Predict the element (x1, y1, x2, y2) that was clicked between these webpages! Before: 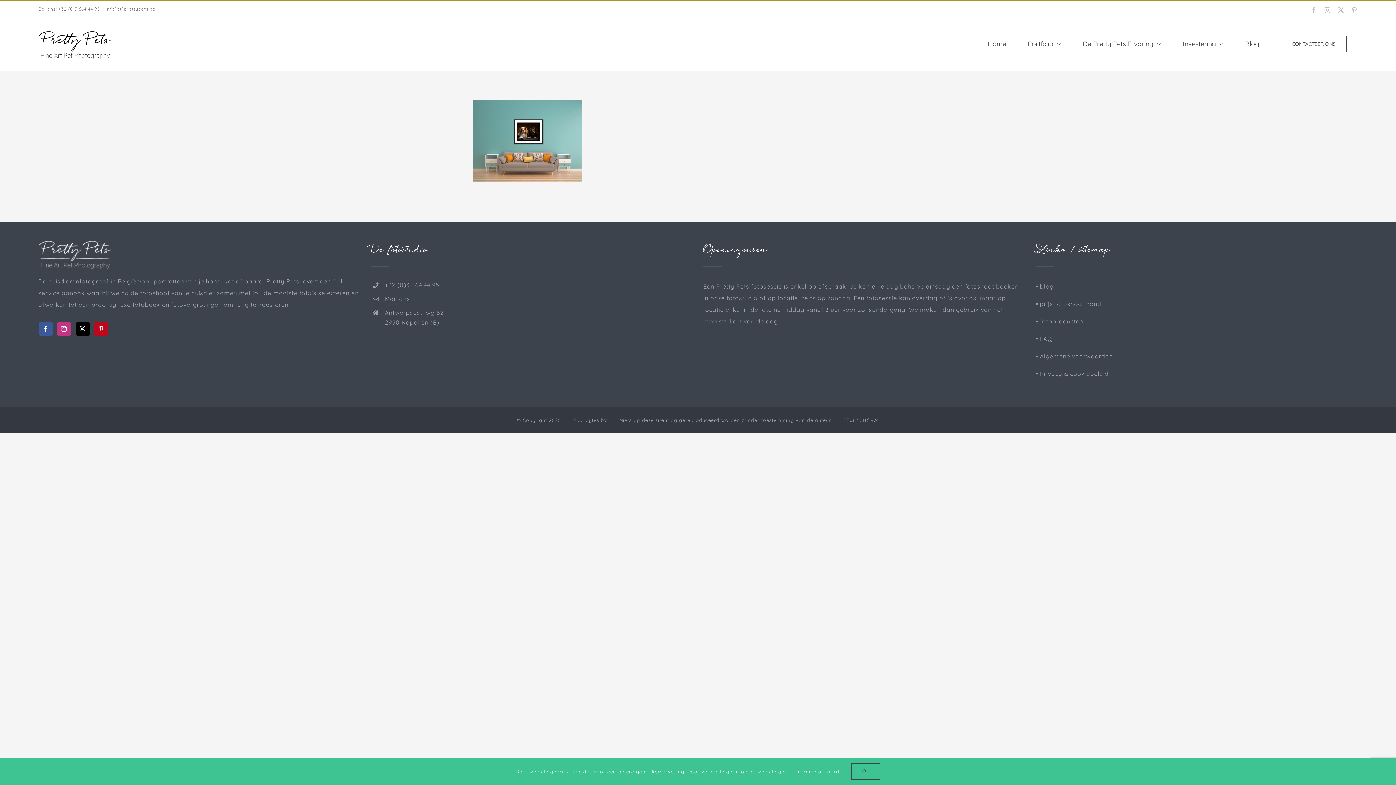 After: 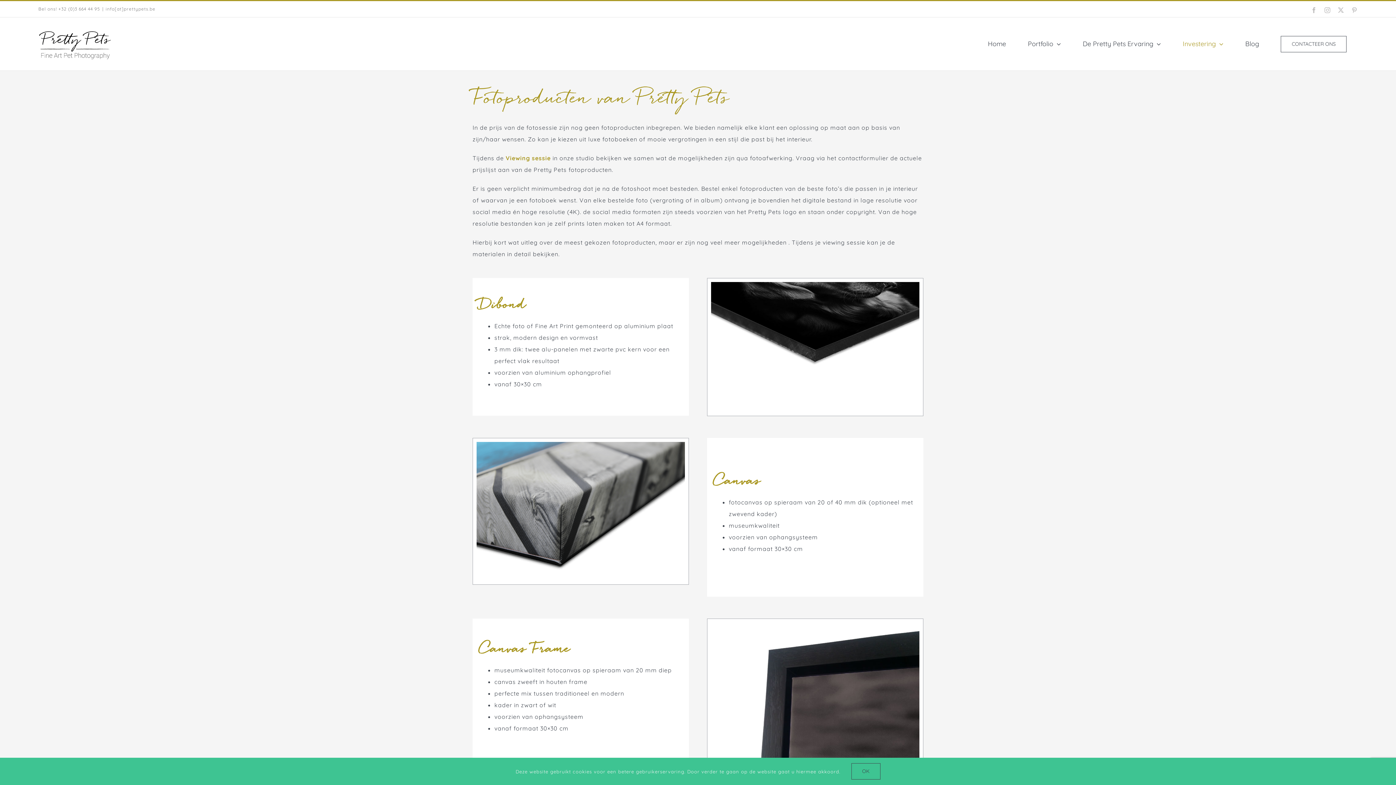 Action: label: • fotoproducten bbox: (1036, 317, 1083, 325)